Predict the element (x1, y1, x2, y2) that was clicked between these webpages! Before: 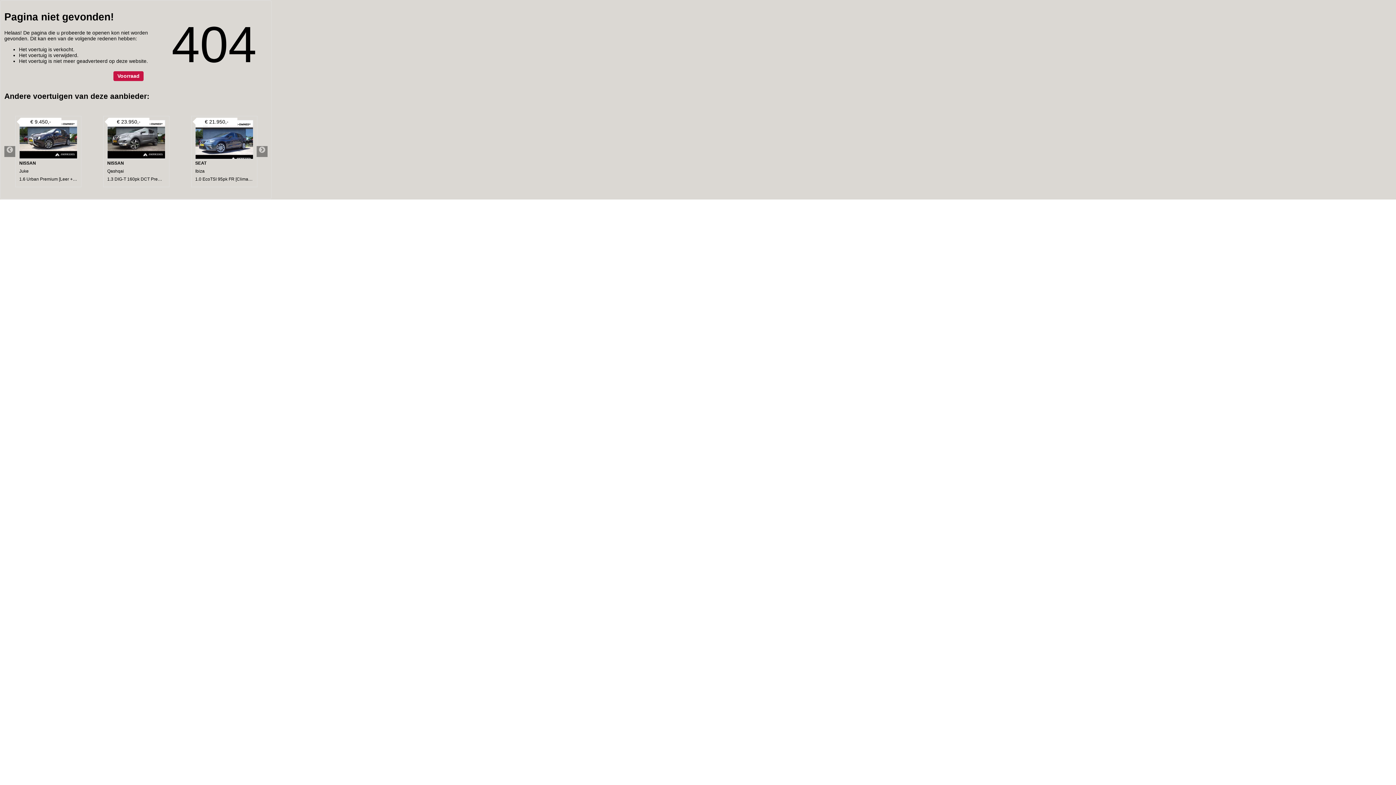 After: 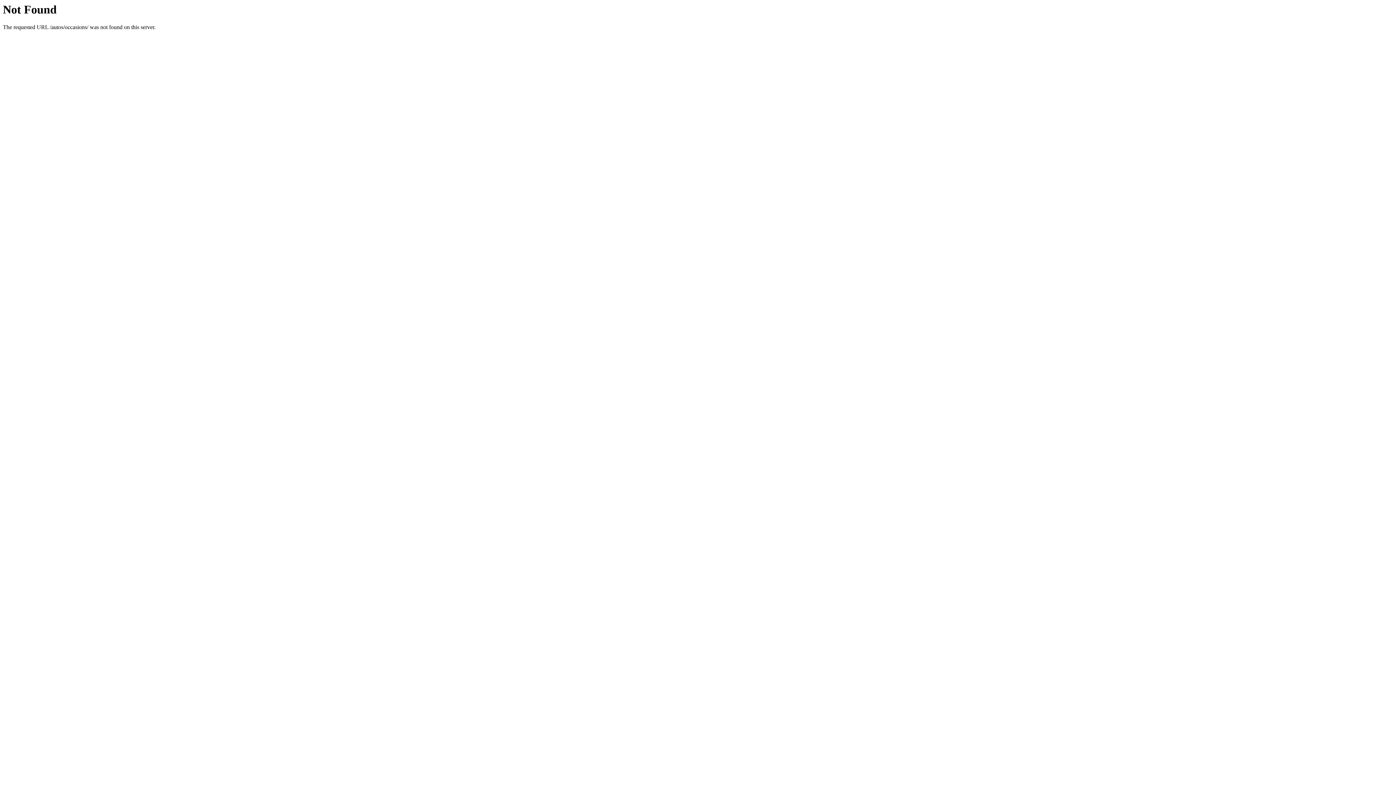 Action: bbox: (19, 119, 77, 183) label: € 9.450,-

NISSAN

Juke

1.6 Urban Premium [Leer + Bull-Bar]